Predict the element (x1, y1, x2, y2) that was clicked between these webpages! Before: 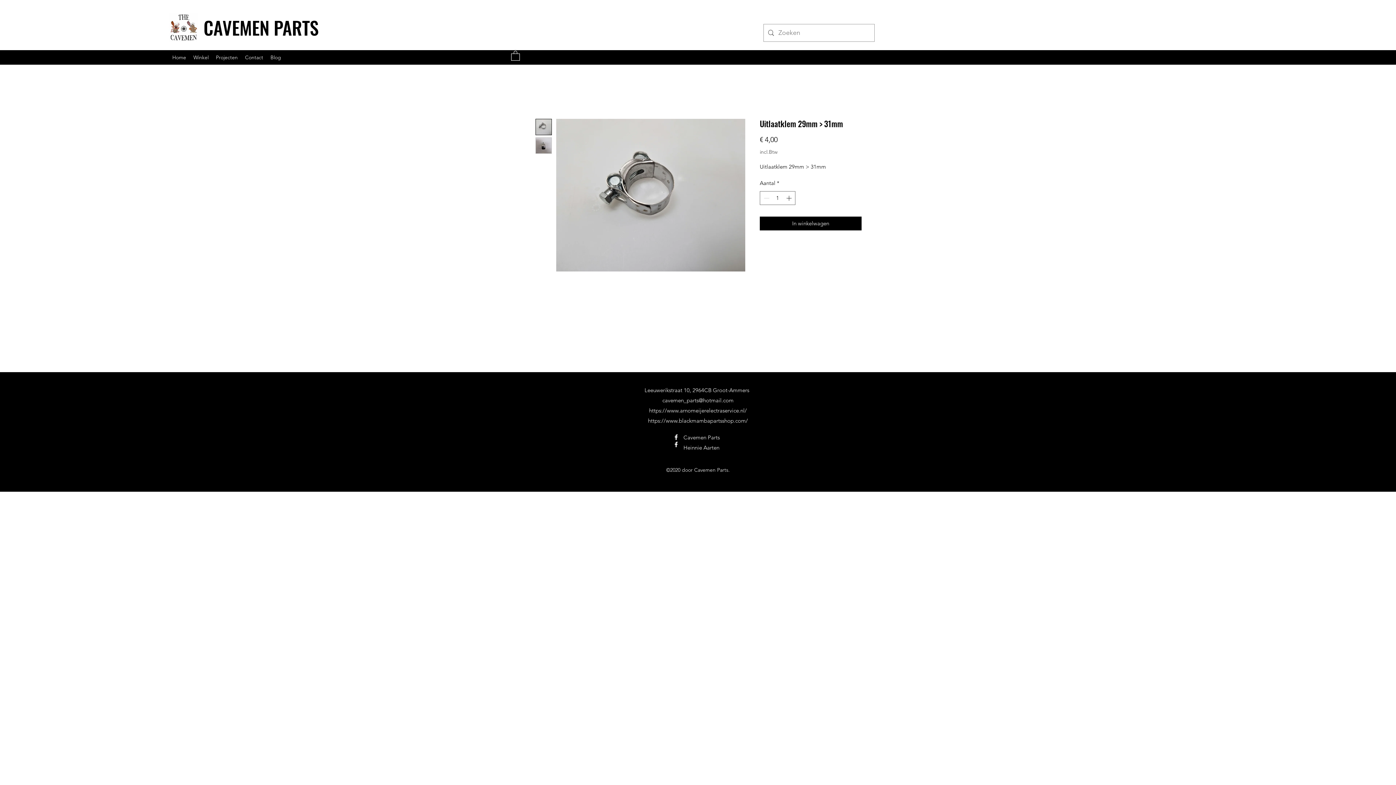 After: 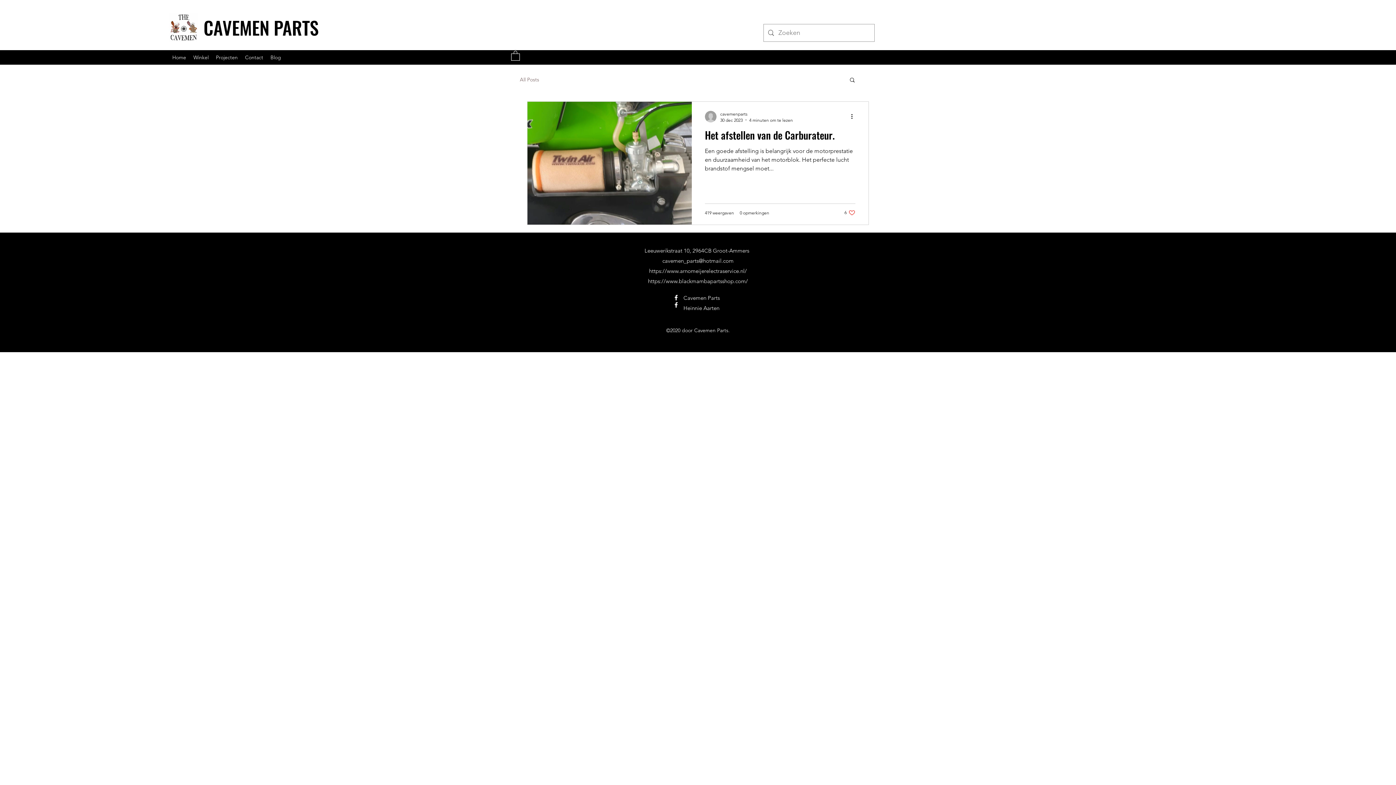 Action: label: Blog bbox: (266, 52, 284, 62)